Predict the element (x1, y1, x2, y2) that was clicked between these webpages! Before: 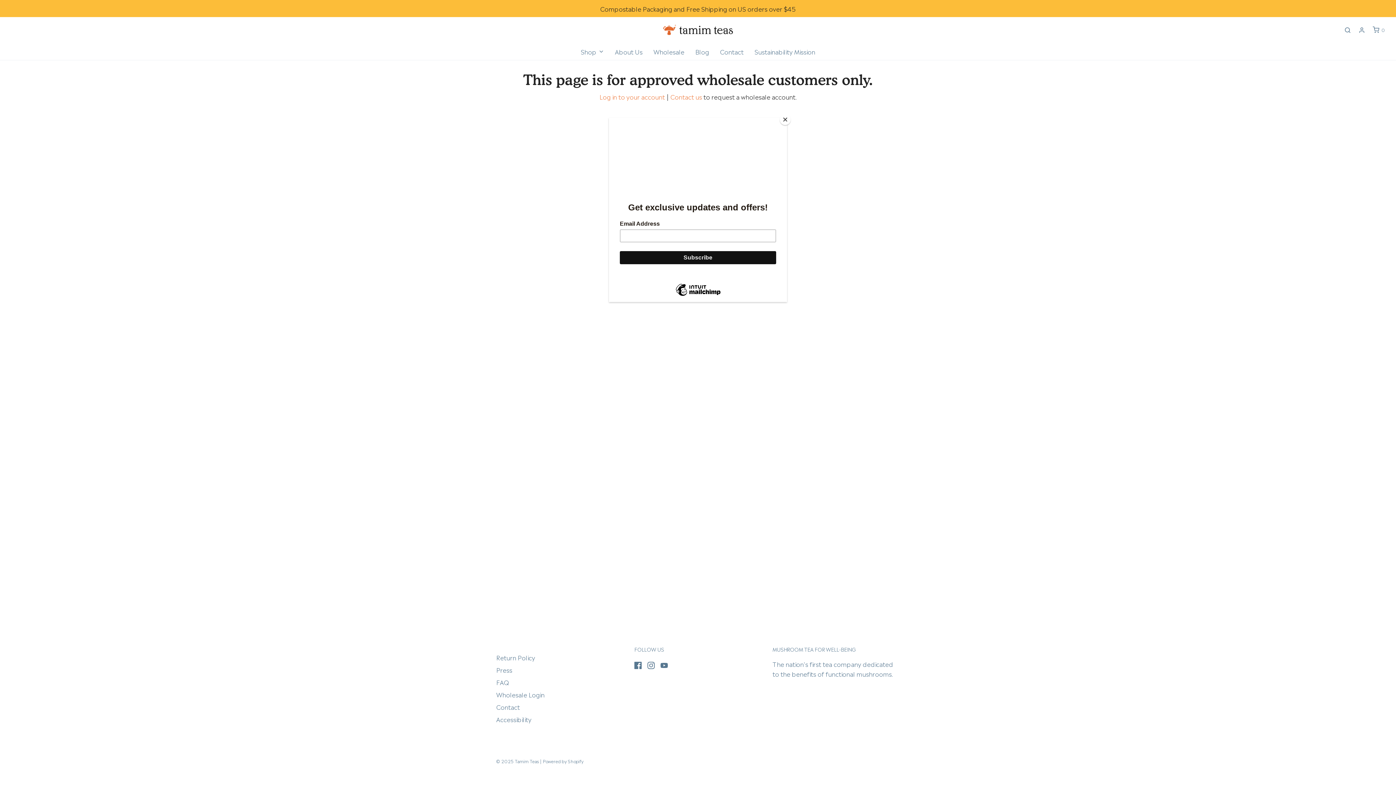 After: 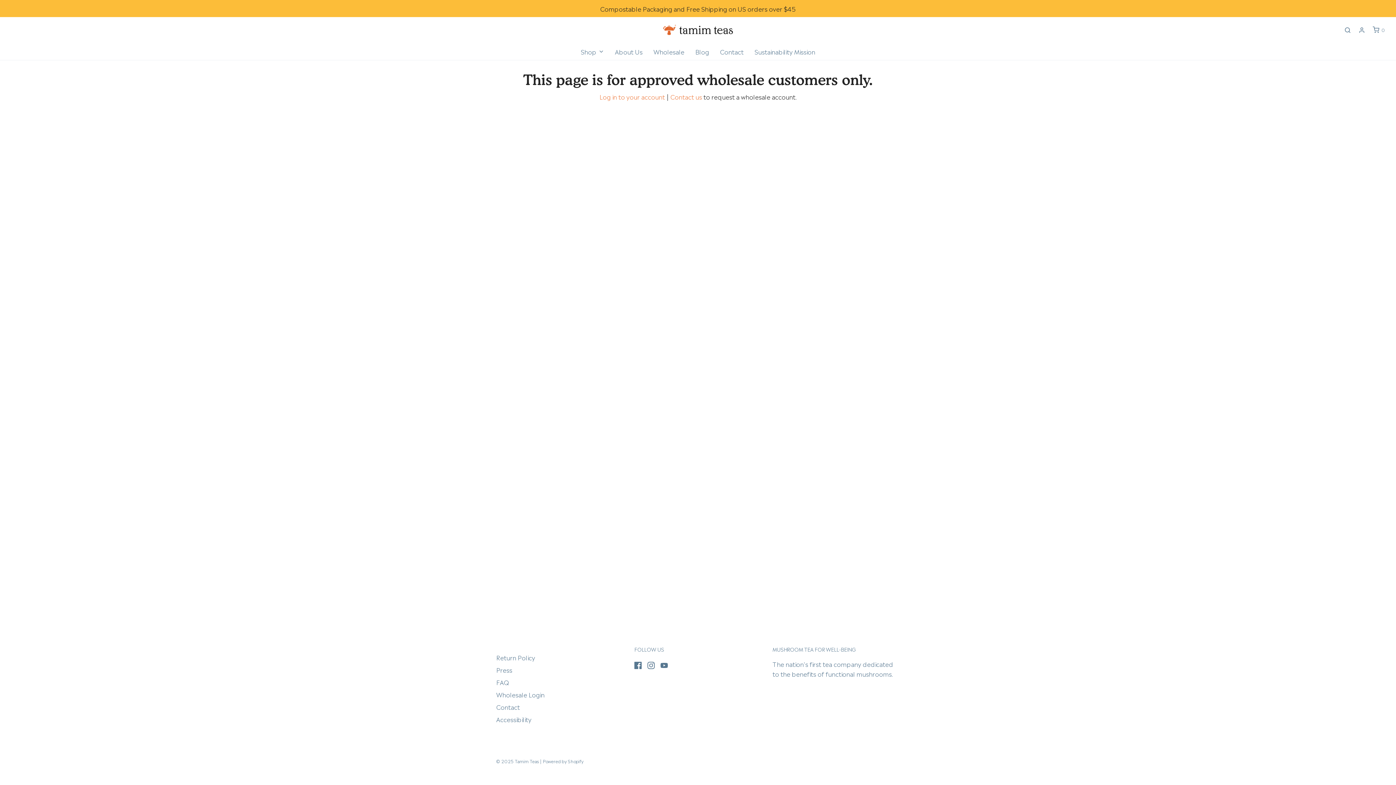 Action: label: Close bbox: (780, 114, 790, 125)